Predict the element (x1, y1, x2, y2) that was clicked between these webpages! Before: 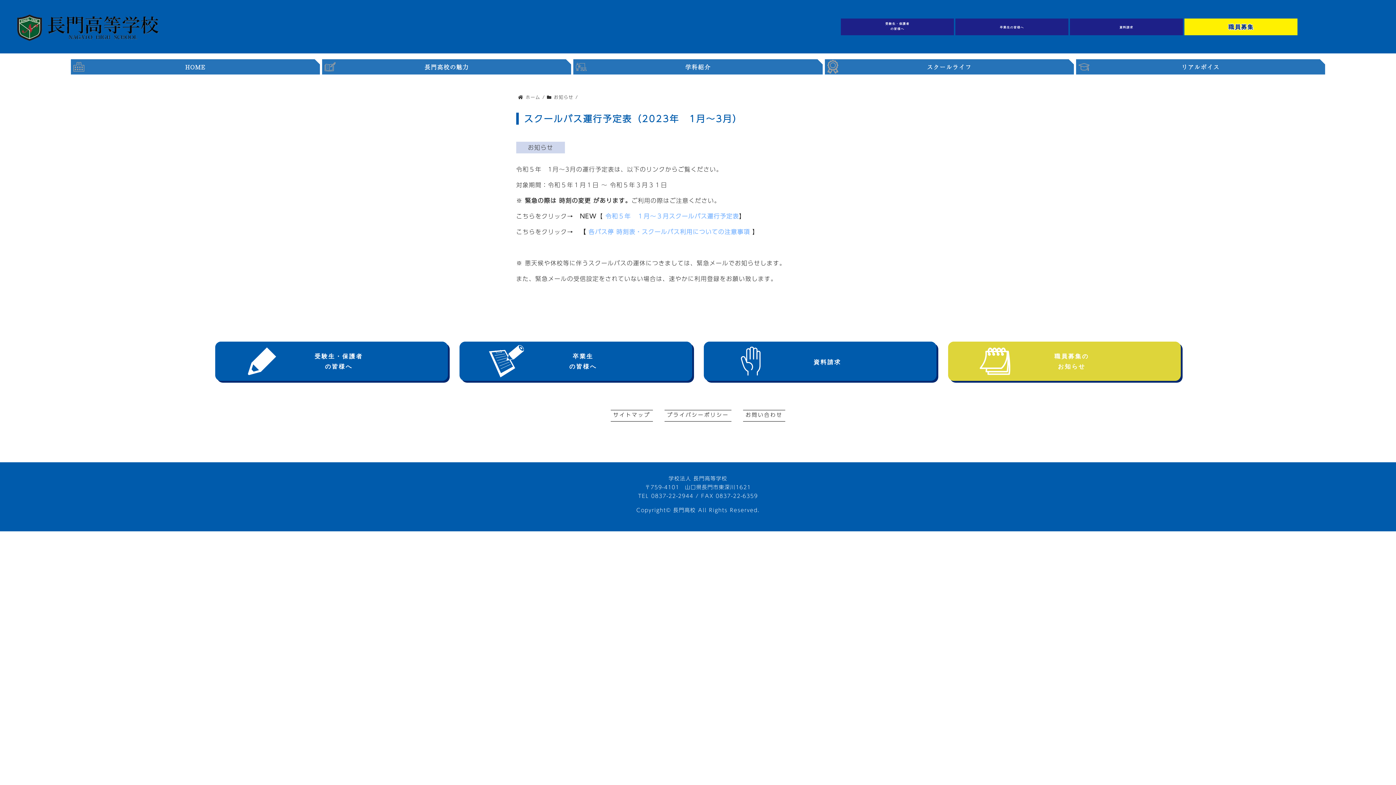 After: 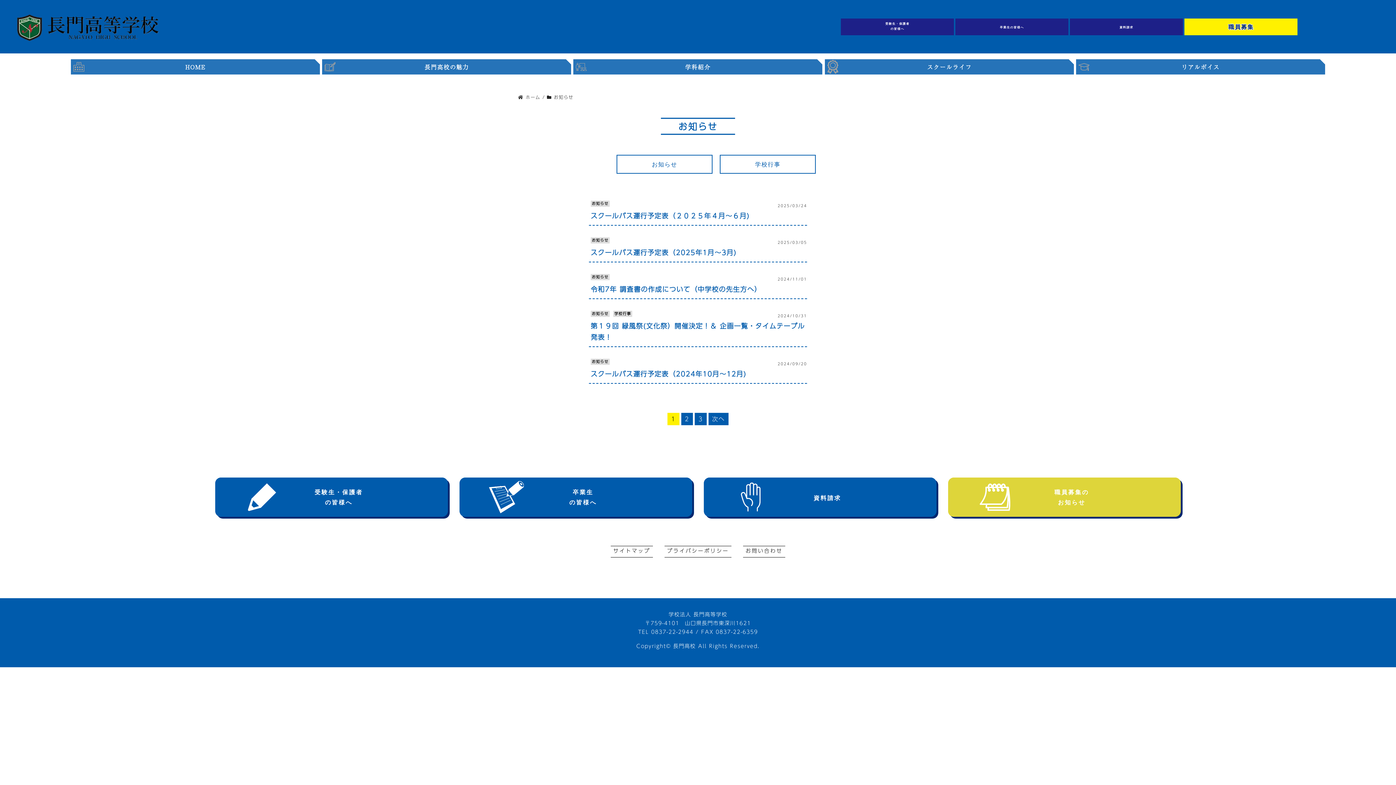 Action: label: お知らせ bbox: (528, 142, 553, 152)